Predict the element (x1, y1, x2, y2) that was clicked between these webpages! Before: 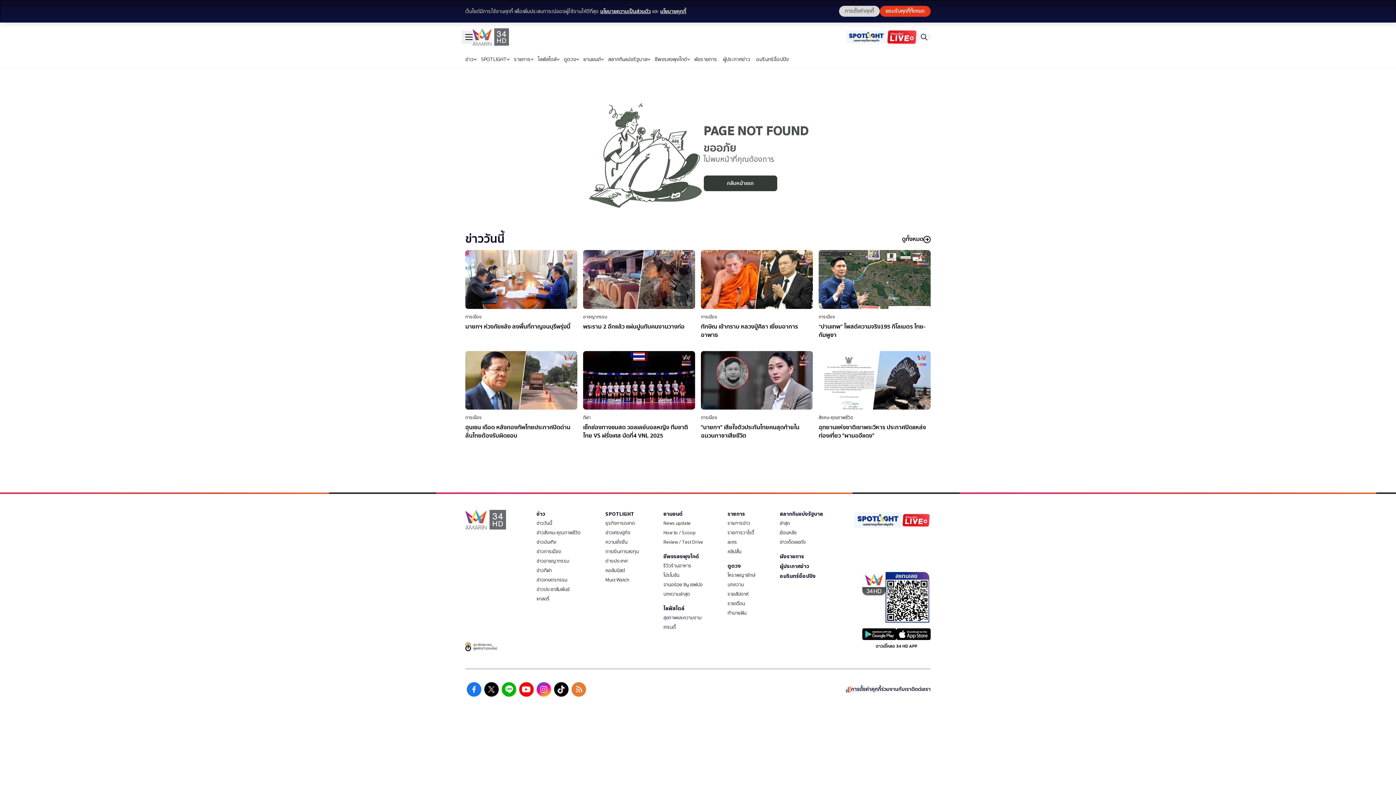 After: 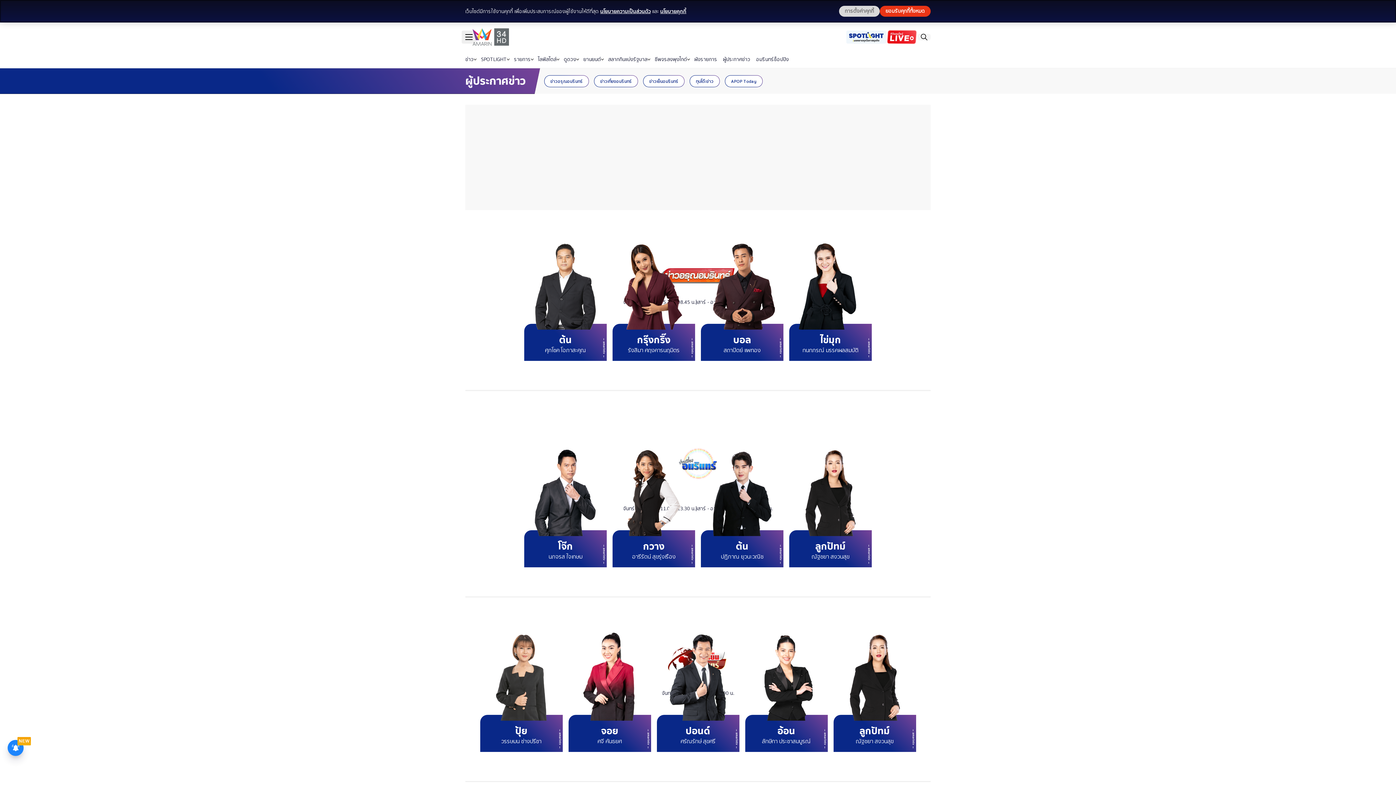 Action: label: ผู้ประกาศข่าว bbox: (780, 562, 809, 570)